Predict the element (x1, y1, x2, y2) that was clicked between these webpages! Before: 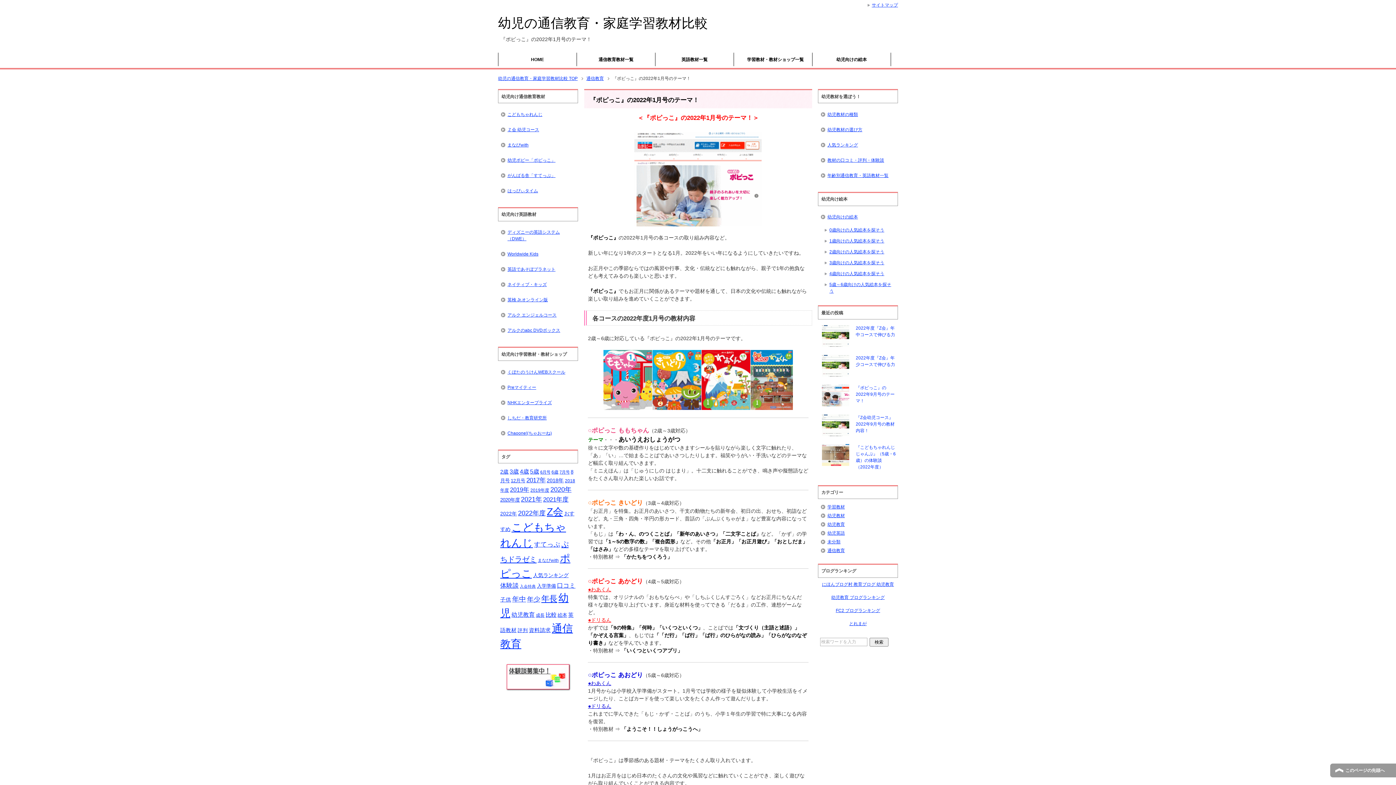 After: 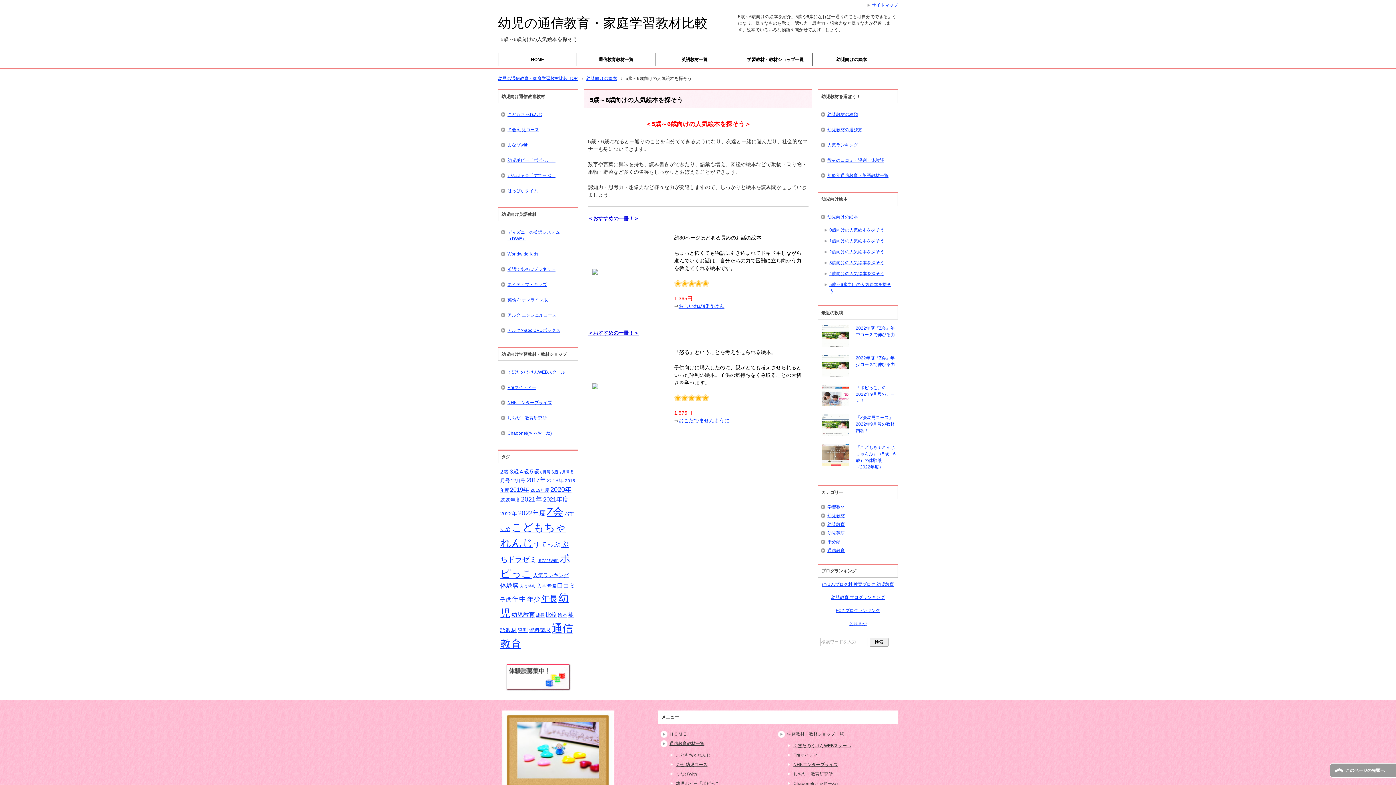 Action: bbox: (824, 279, 895, 296) label: 5歳～6歳向けの人気絵本を探そう